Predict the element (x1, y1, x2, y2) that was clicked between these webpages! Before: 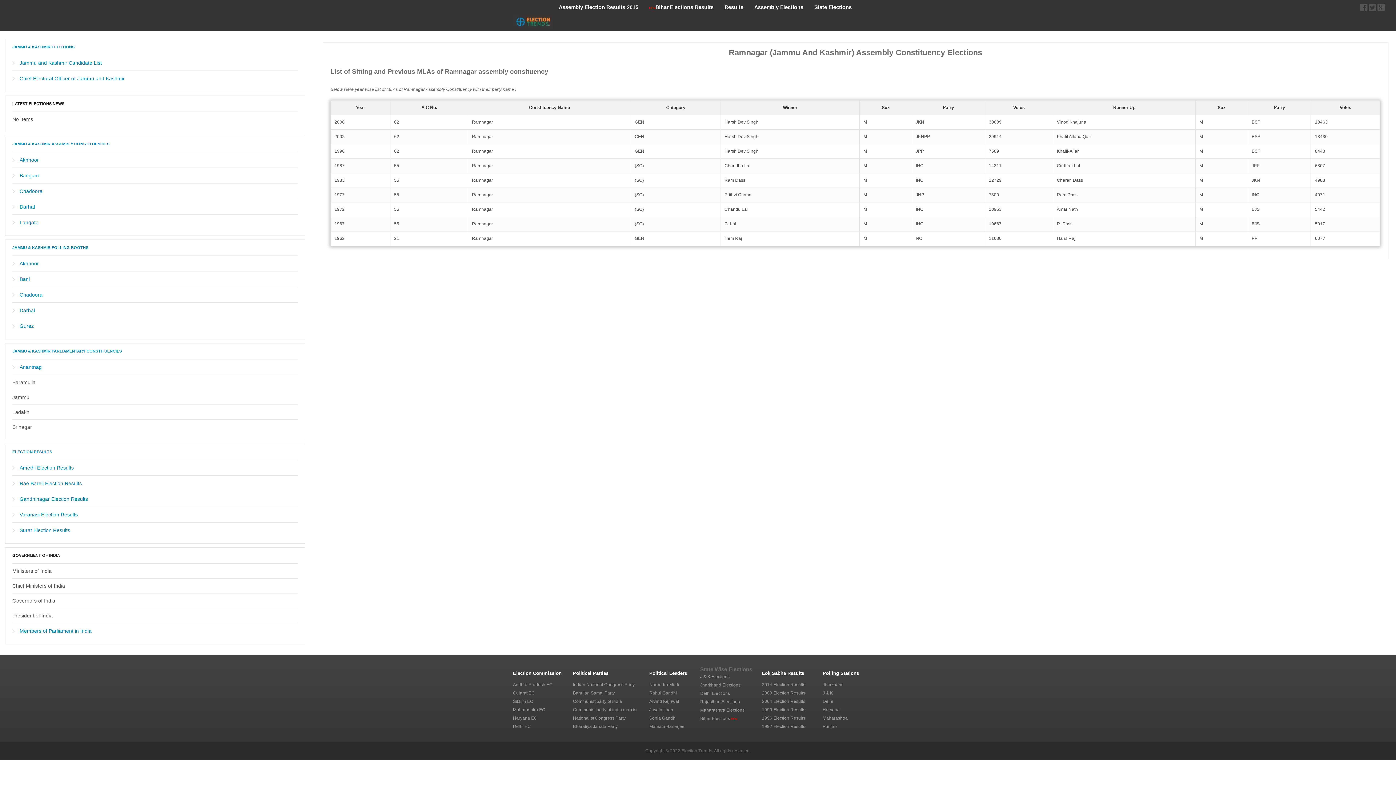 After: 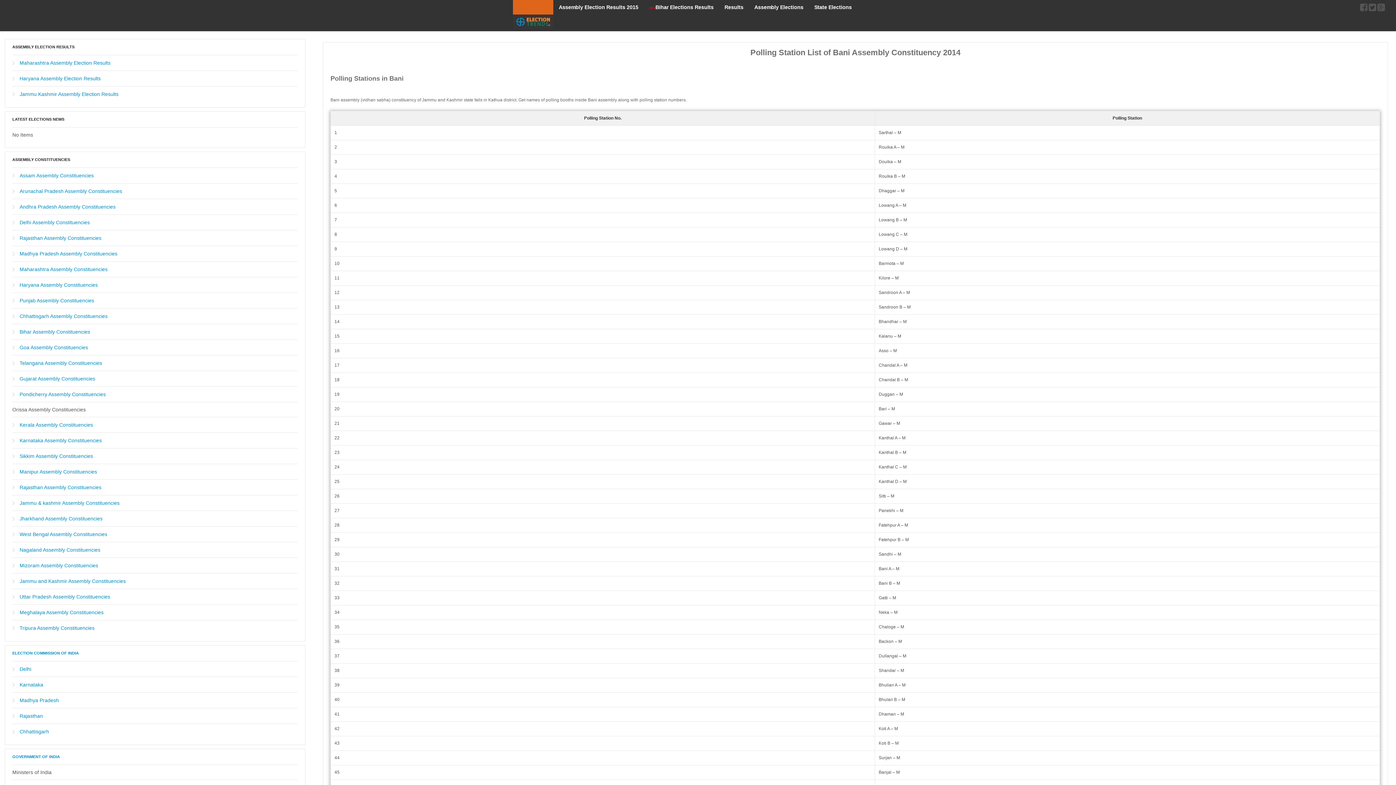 Action: bbox: (12, 273, 297, 285) label: Bani